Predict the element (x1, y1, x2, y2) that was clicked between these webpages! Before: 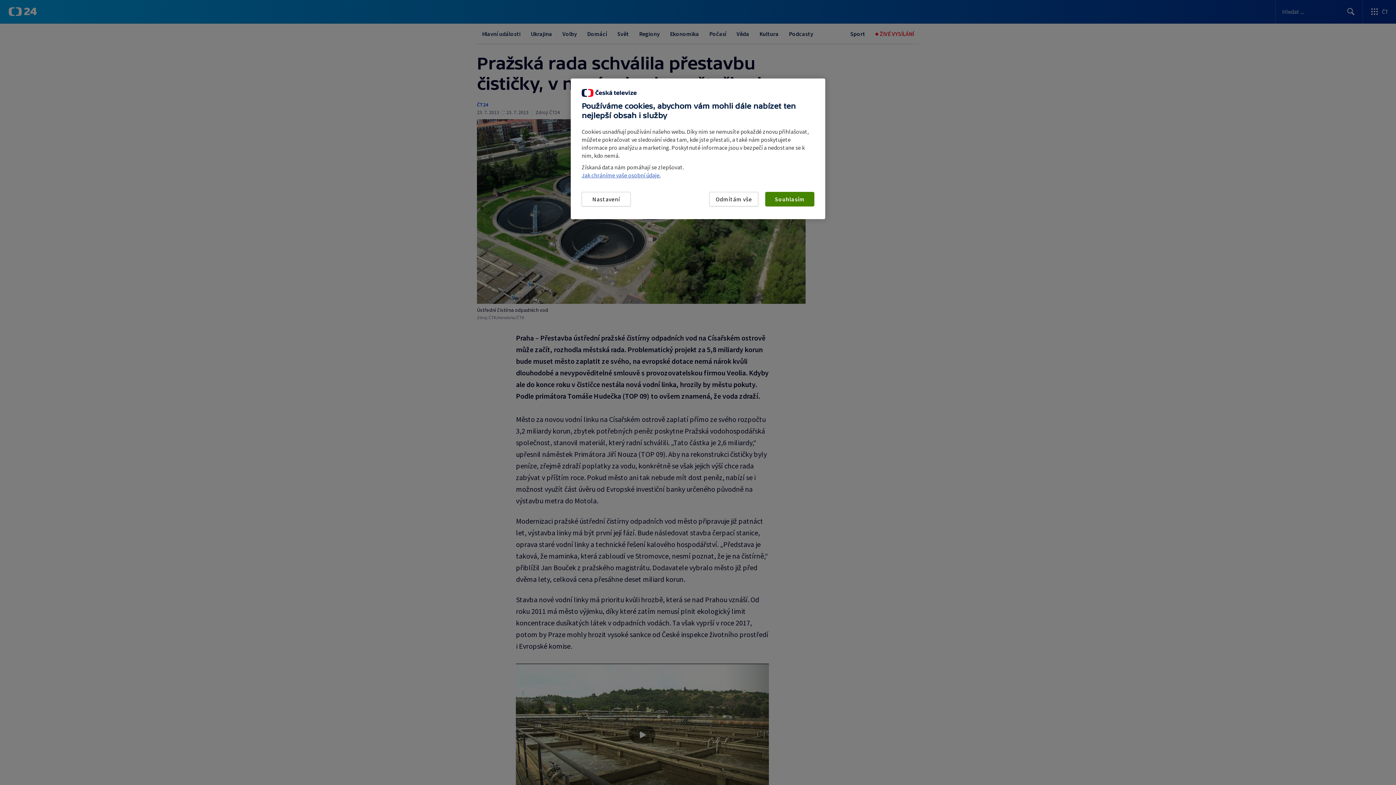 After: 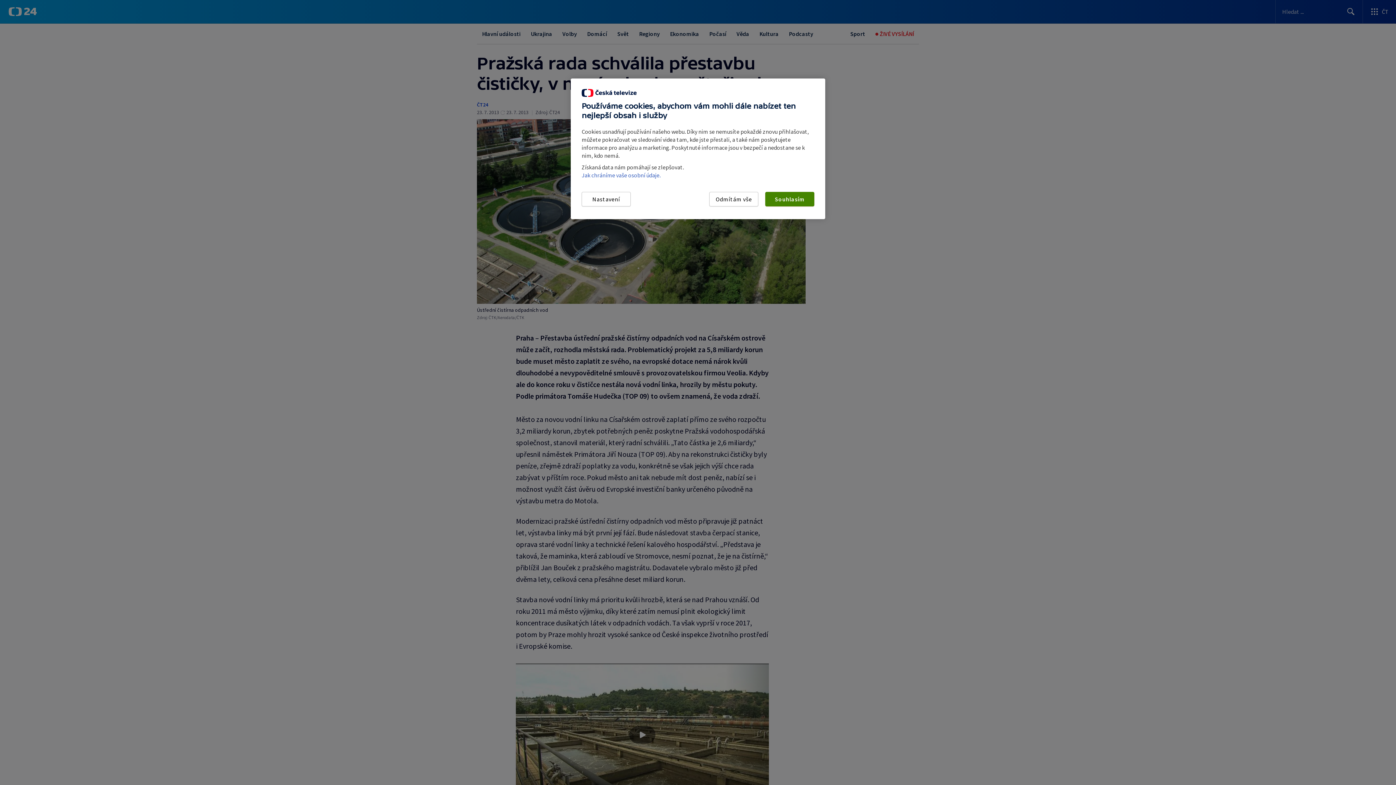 Action: bbox: (581, 171, 660, 178) label: Jak chráníme vaše osobní údaje.